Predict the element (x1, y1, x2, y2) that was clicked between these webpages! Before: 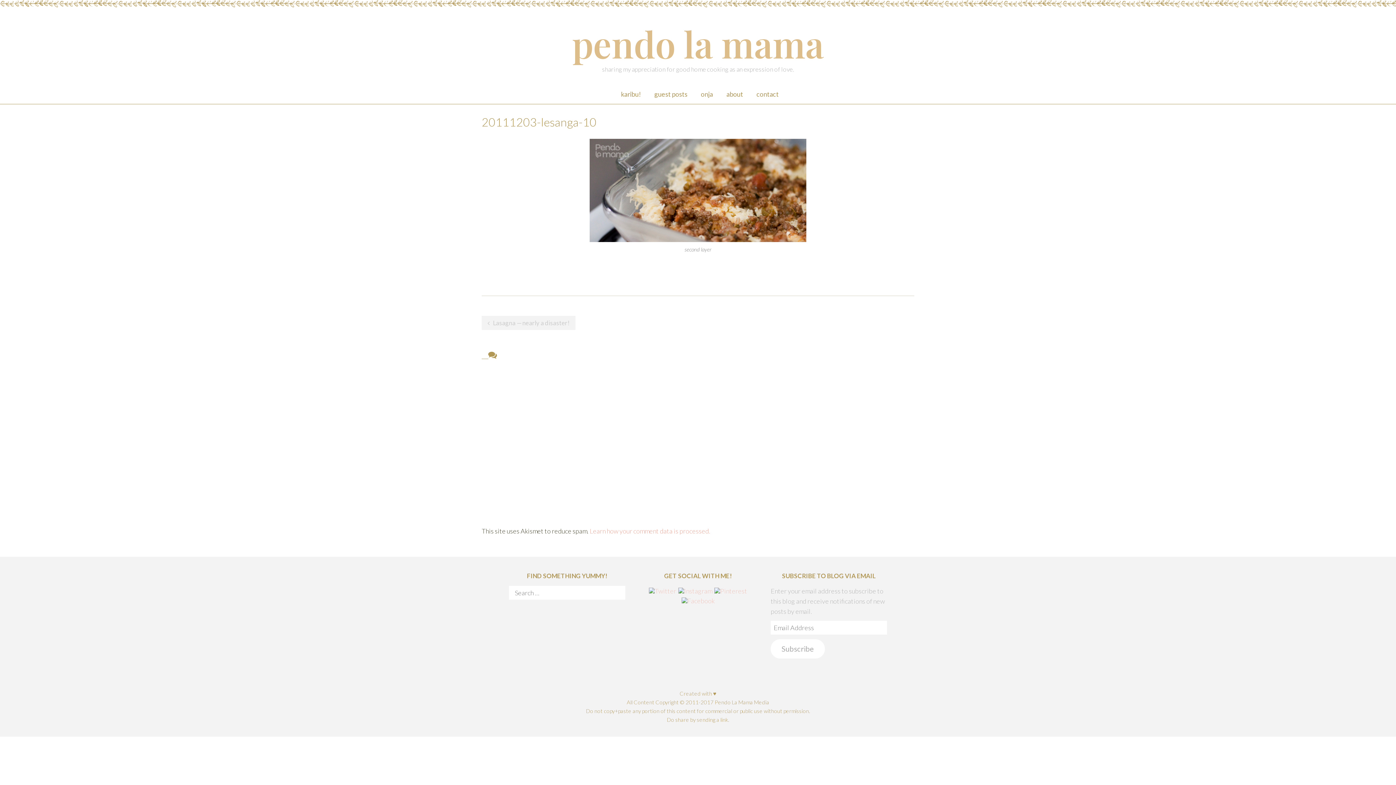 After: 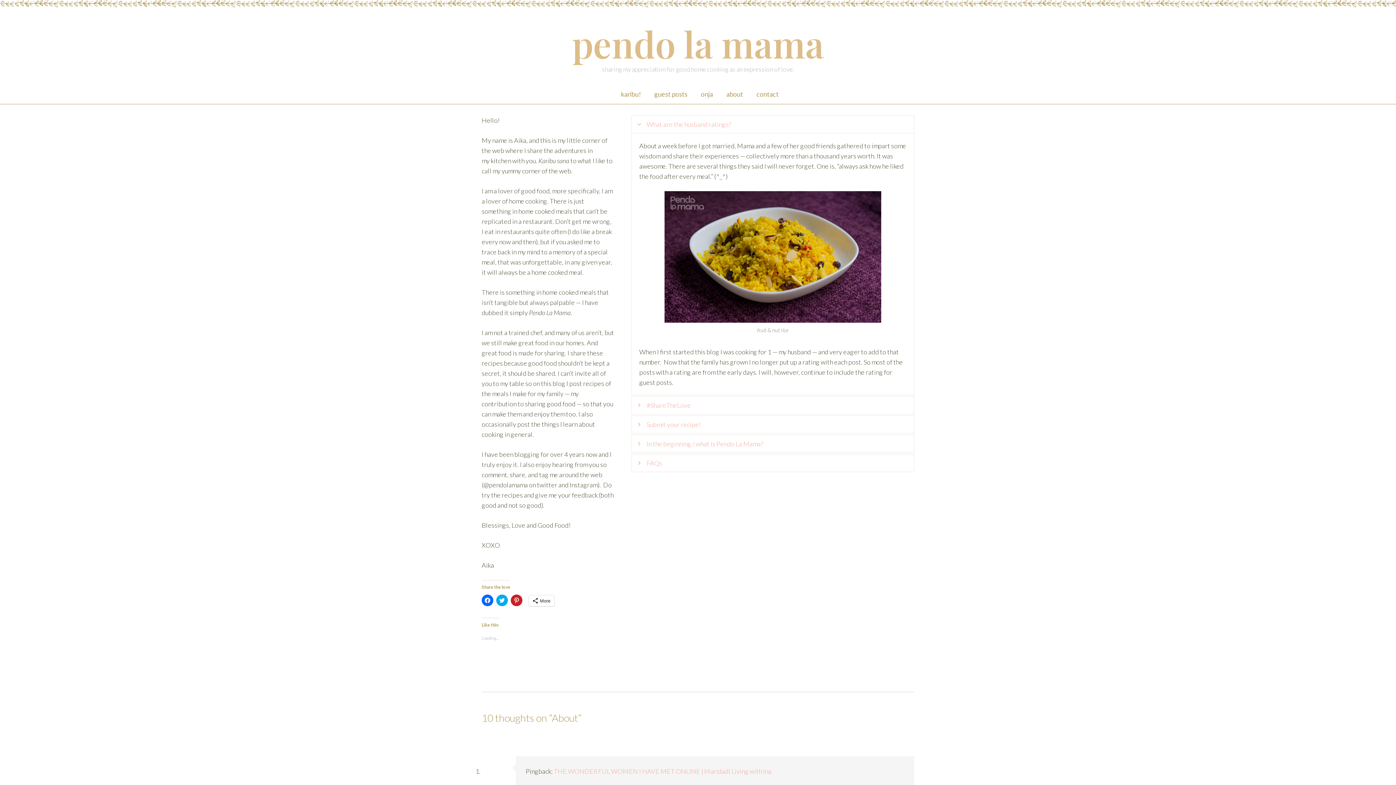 Action: label: about bbox: (722, 90, 747, 97)